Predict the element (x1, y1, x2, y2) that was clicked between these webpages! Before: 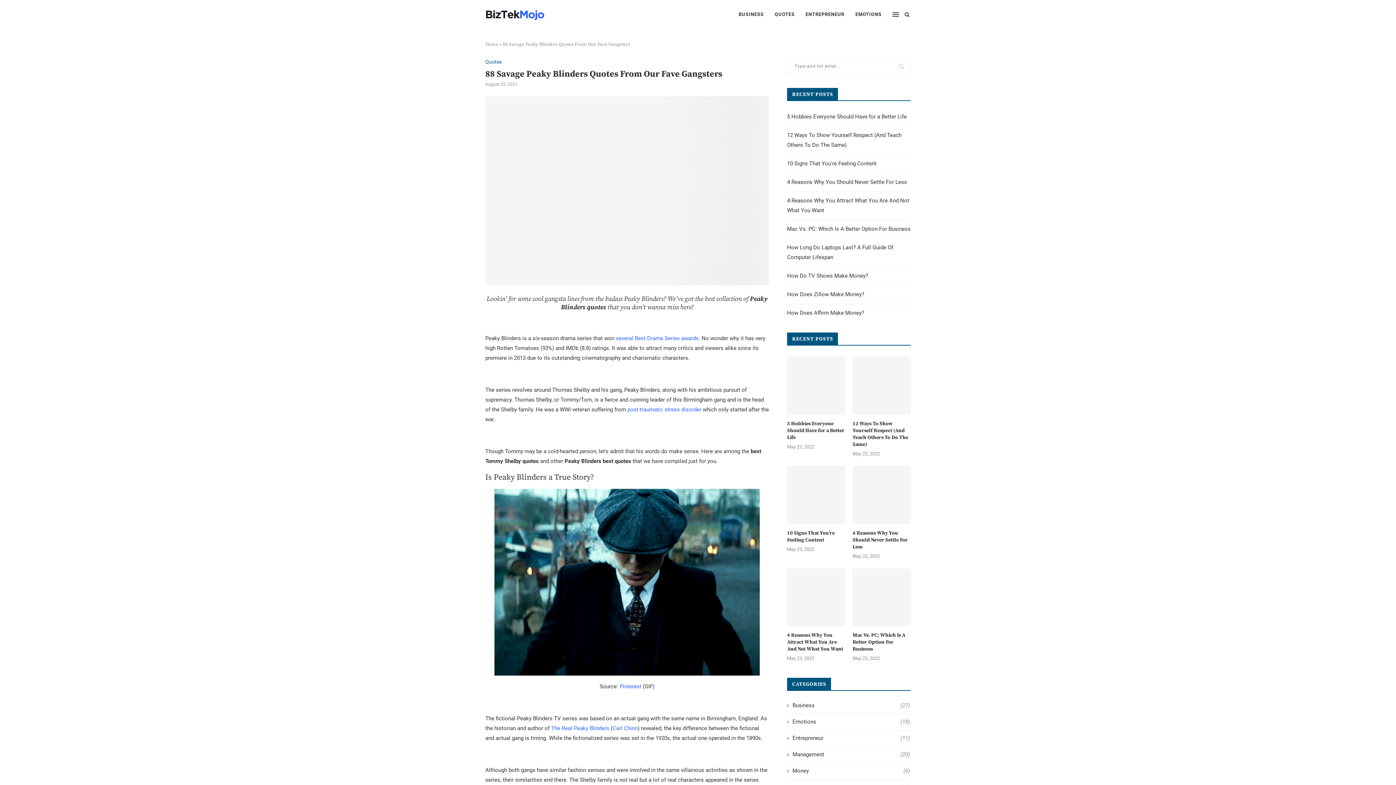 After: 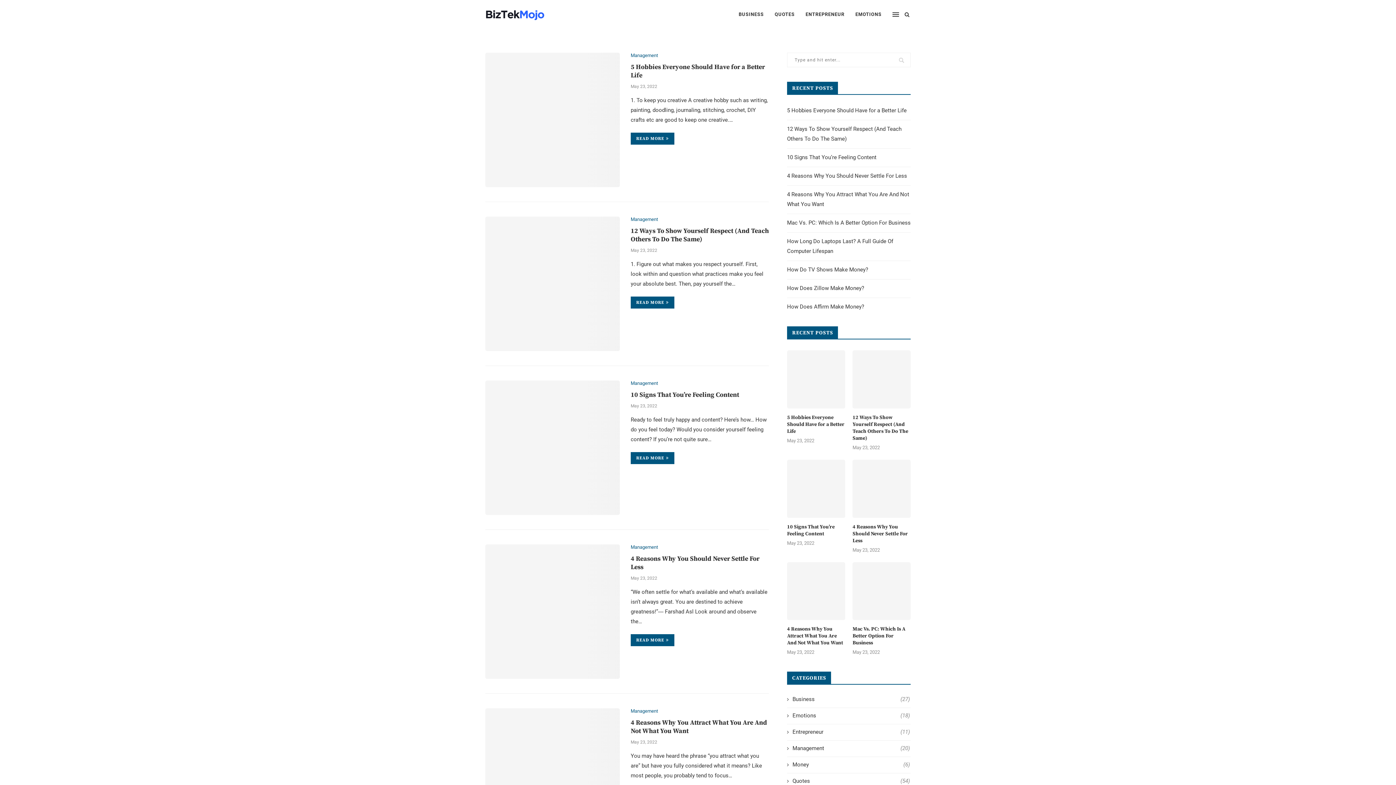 Action: bbox: (485, 0, 545, 29)